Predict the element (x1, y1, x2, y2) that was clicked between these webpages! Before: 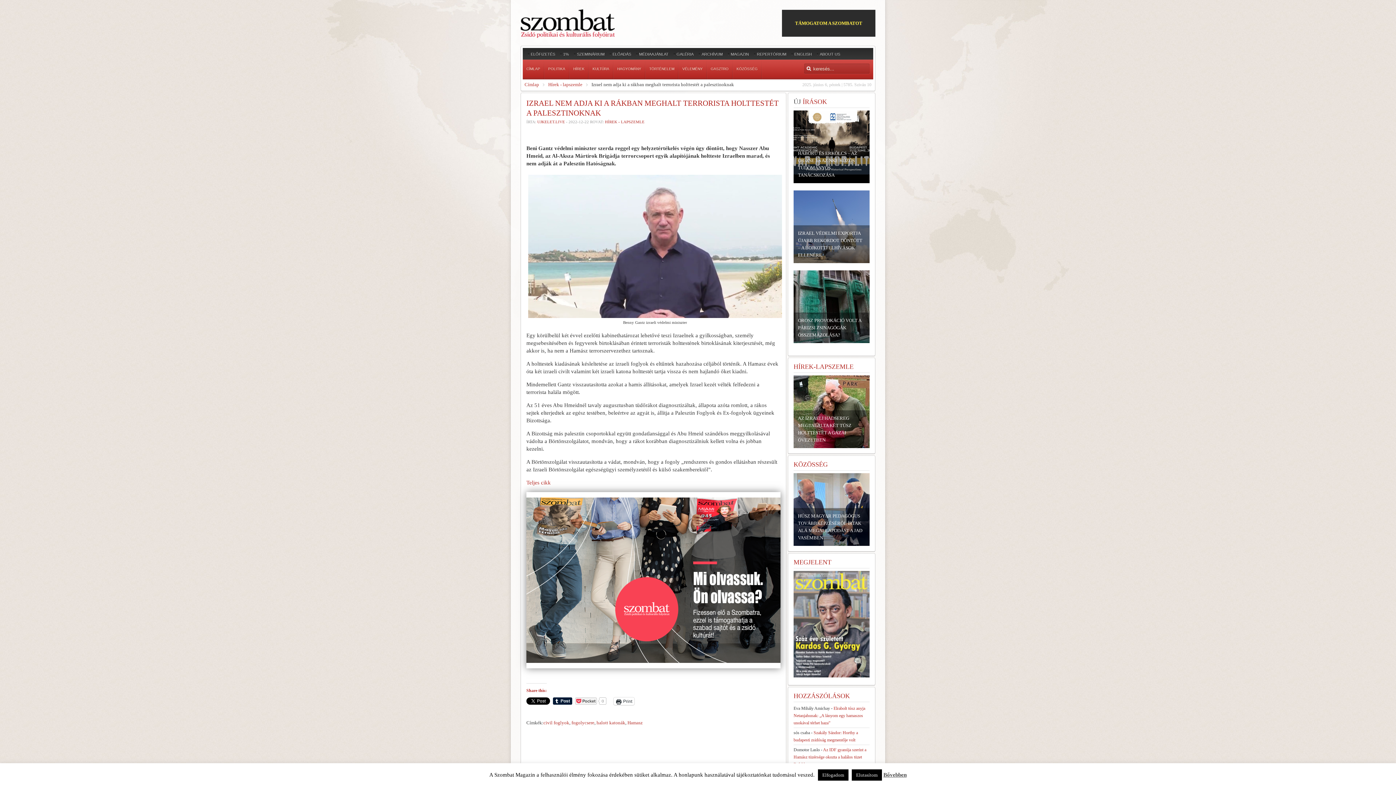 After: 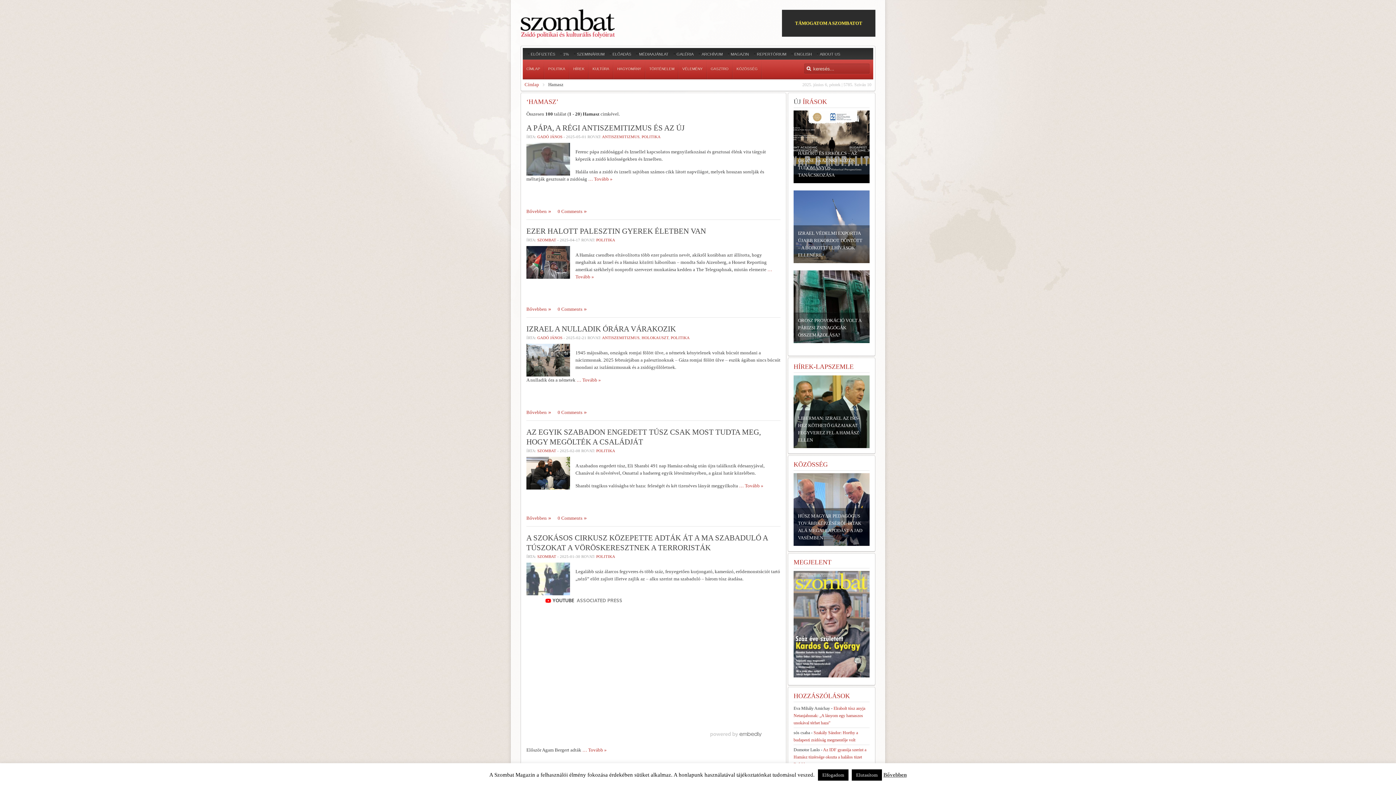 Action: bbox: (627, 720, 642, 725) label: Hamasz